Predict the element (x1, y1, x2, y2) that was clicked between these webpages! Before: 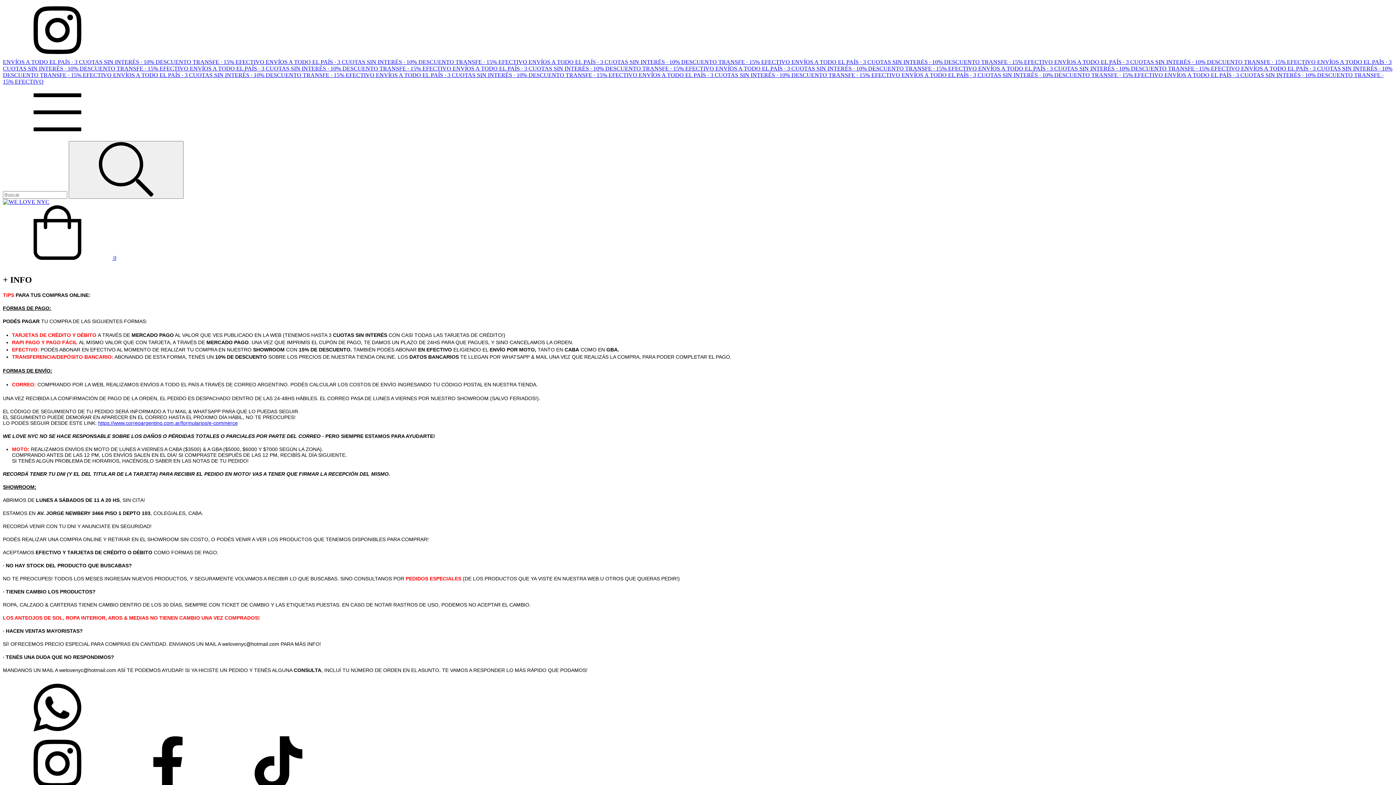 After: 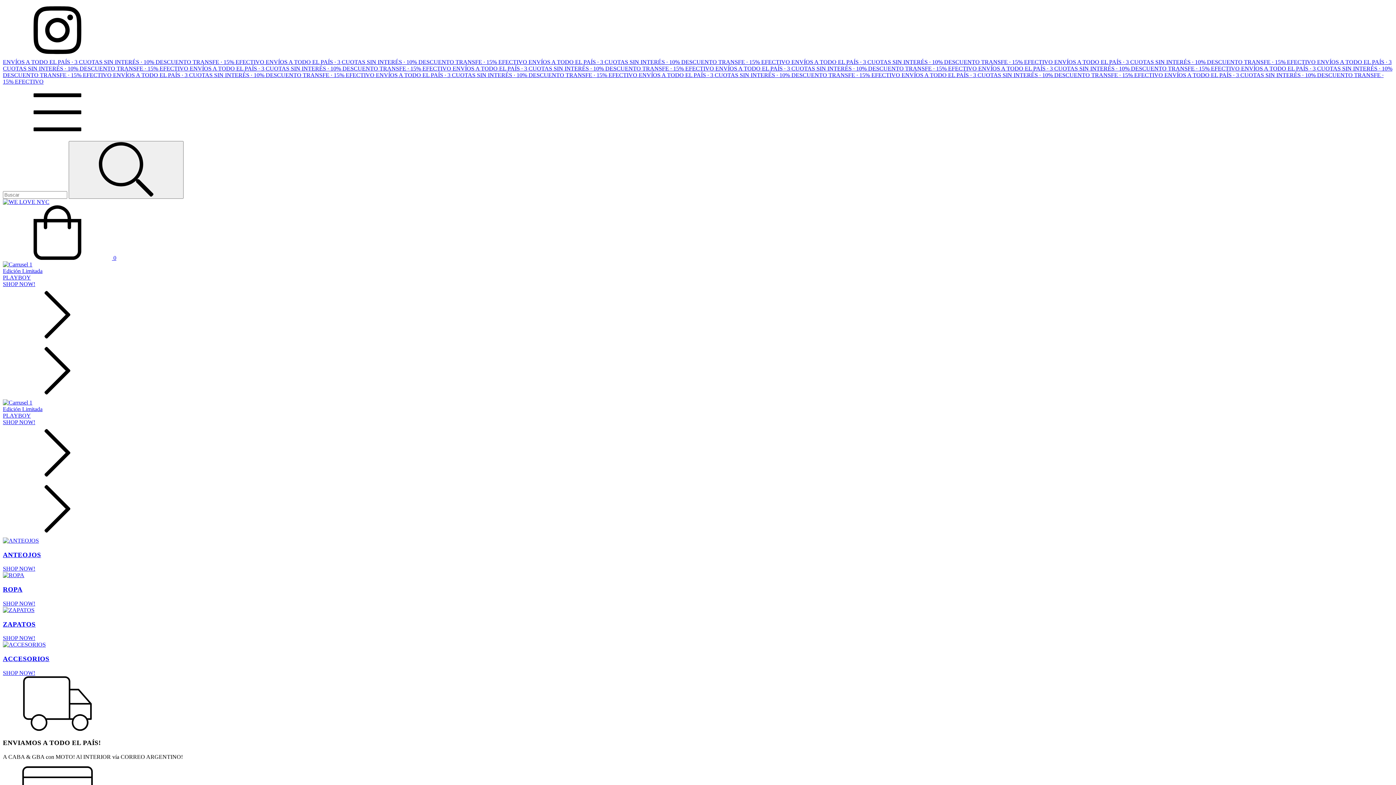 Action: bbox: (978, 65, 1241, 71) label: ENVÍOS A TODO EL PAÍS · 3 CUOTAS SIN INTERÉS · 10% DESCUENTO TRANSFE · 15% EFECTIVO 